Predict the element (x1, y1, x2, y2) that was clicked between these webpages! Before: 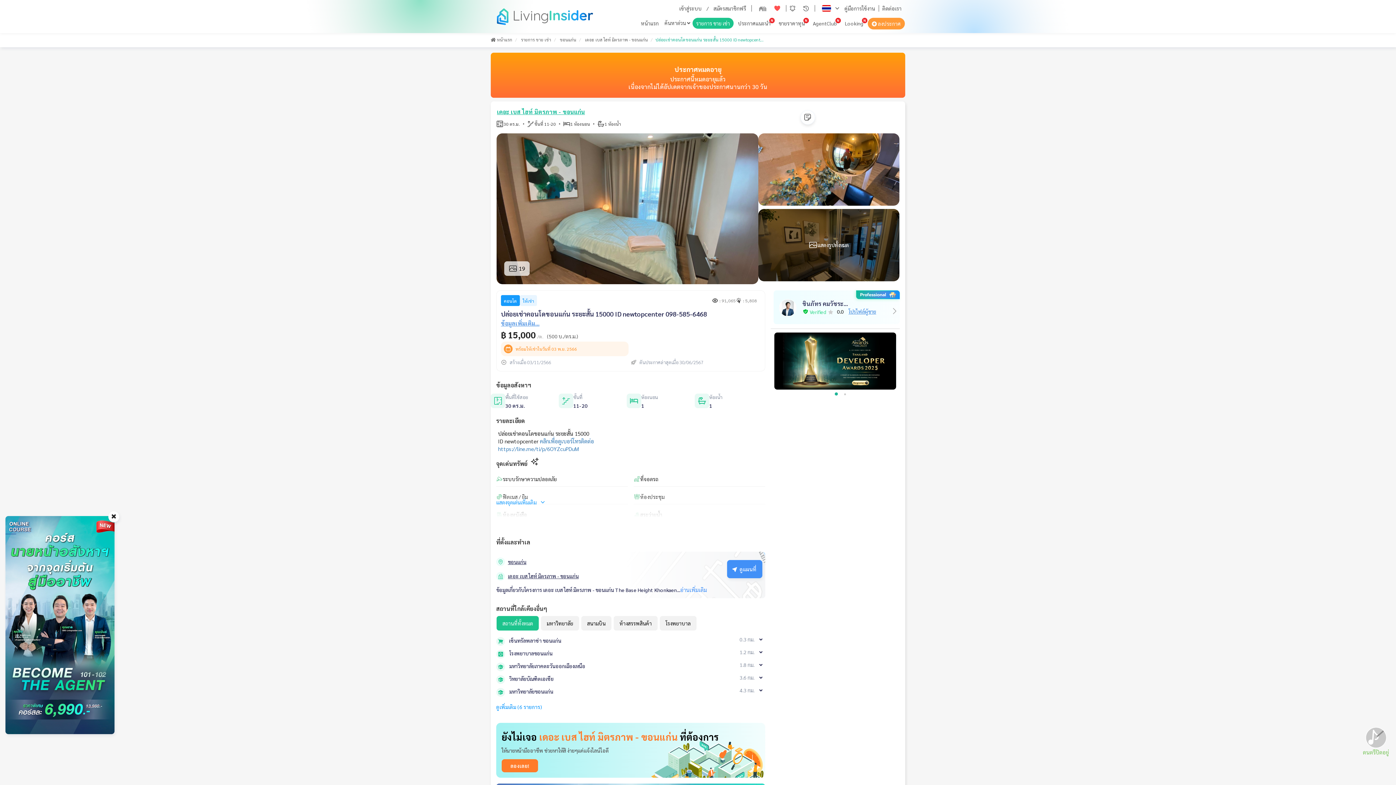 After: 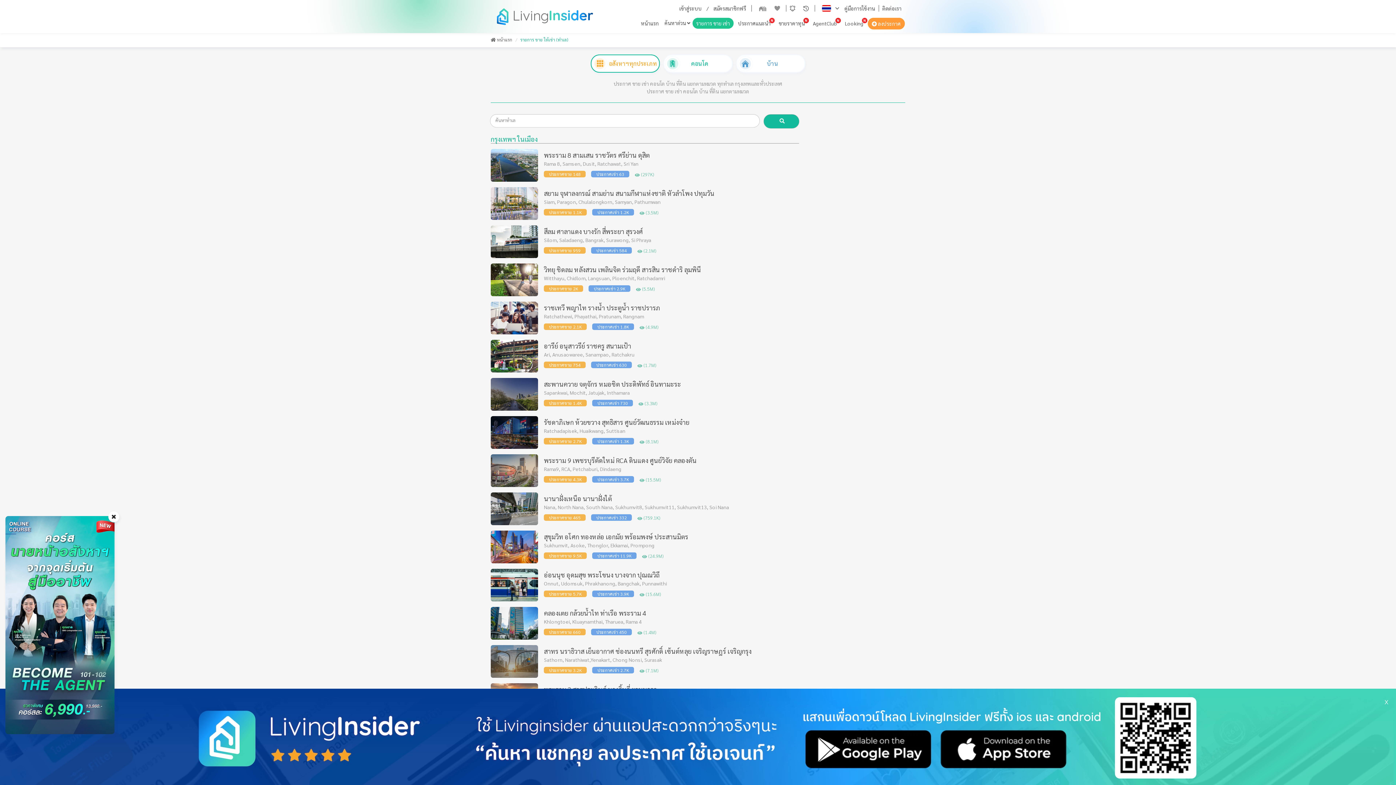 Action: label: รายการ ขาย เช่า bbox: (692, 17, 733, 28)